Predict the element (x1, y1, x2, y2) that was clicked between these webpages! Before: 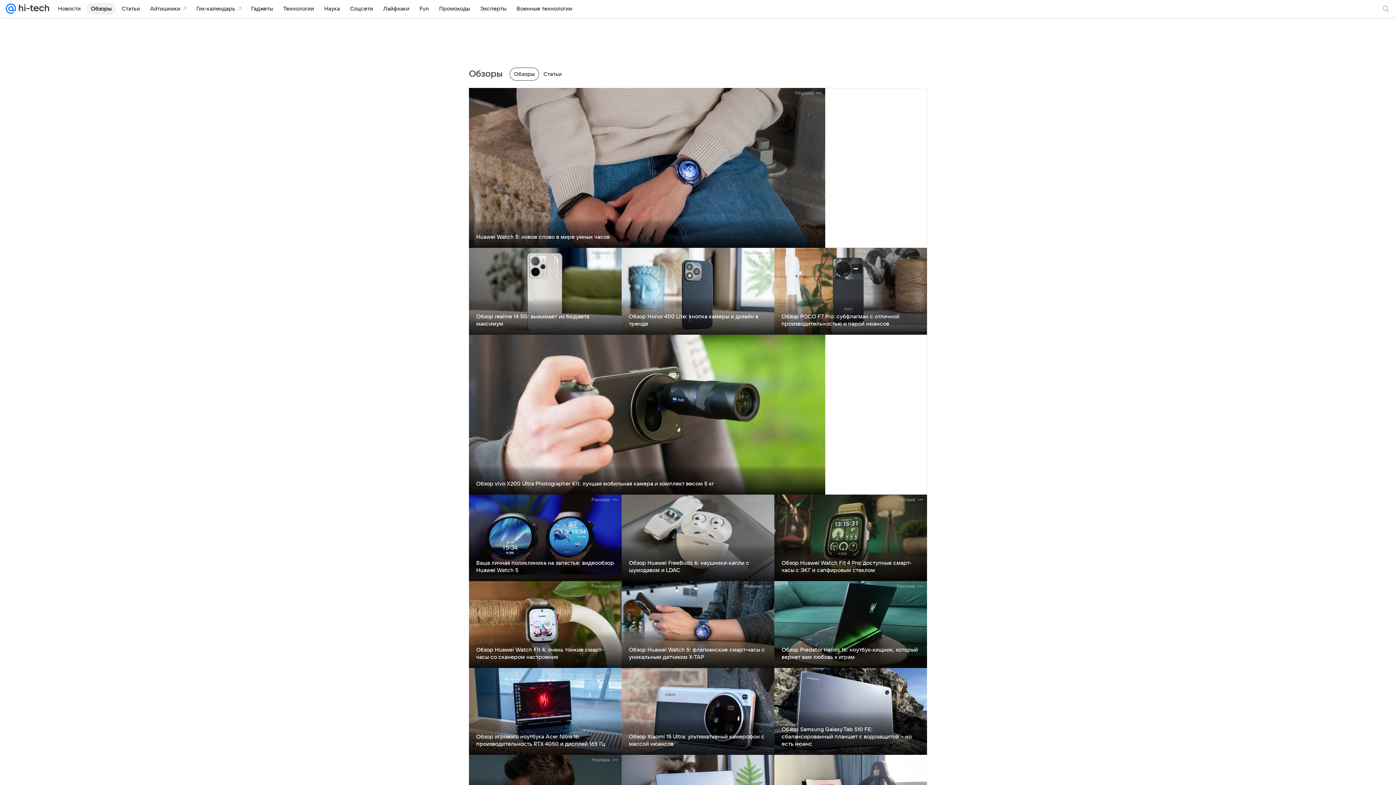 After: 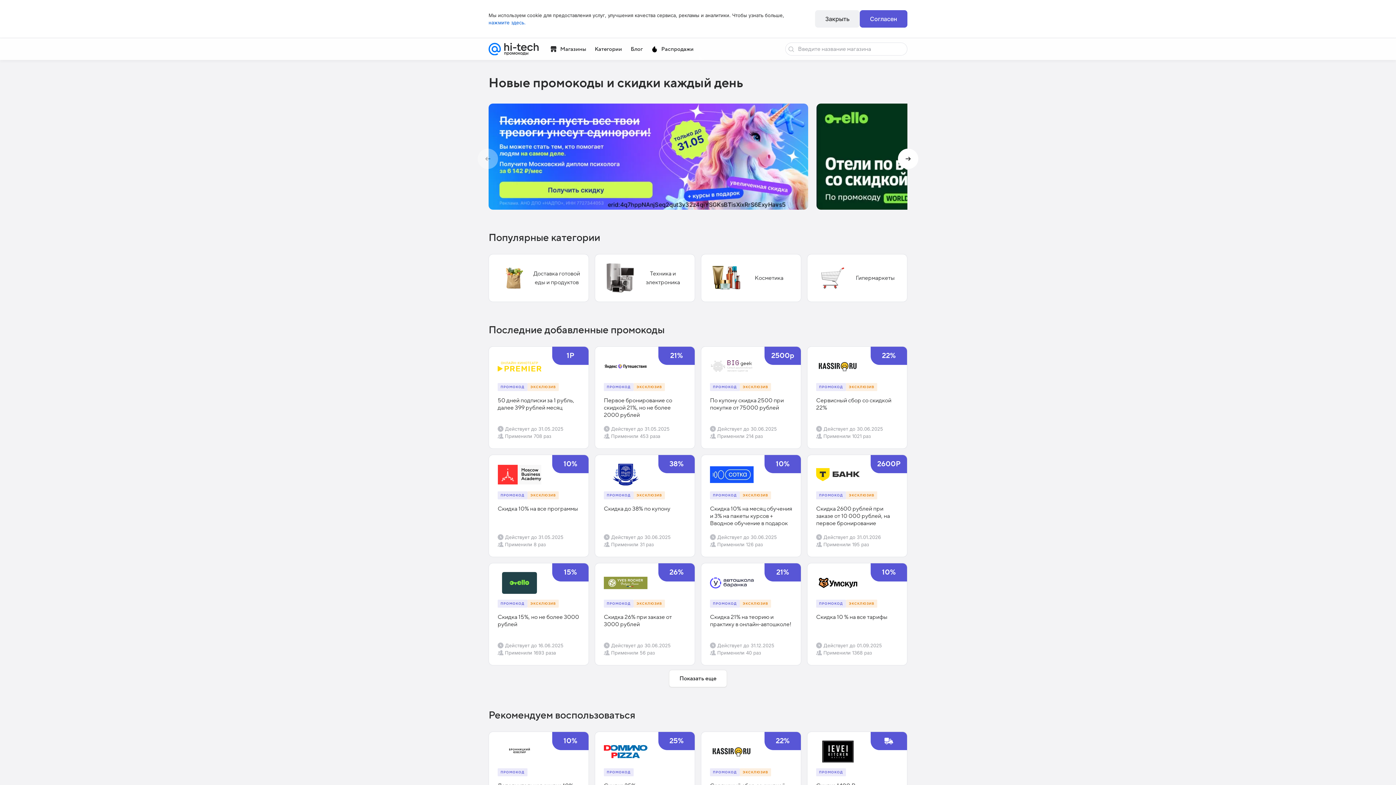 Action: bbox: (434, 2, 474, 14) label: Промокоды